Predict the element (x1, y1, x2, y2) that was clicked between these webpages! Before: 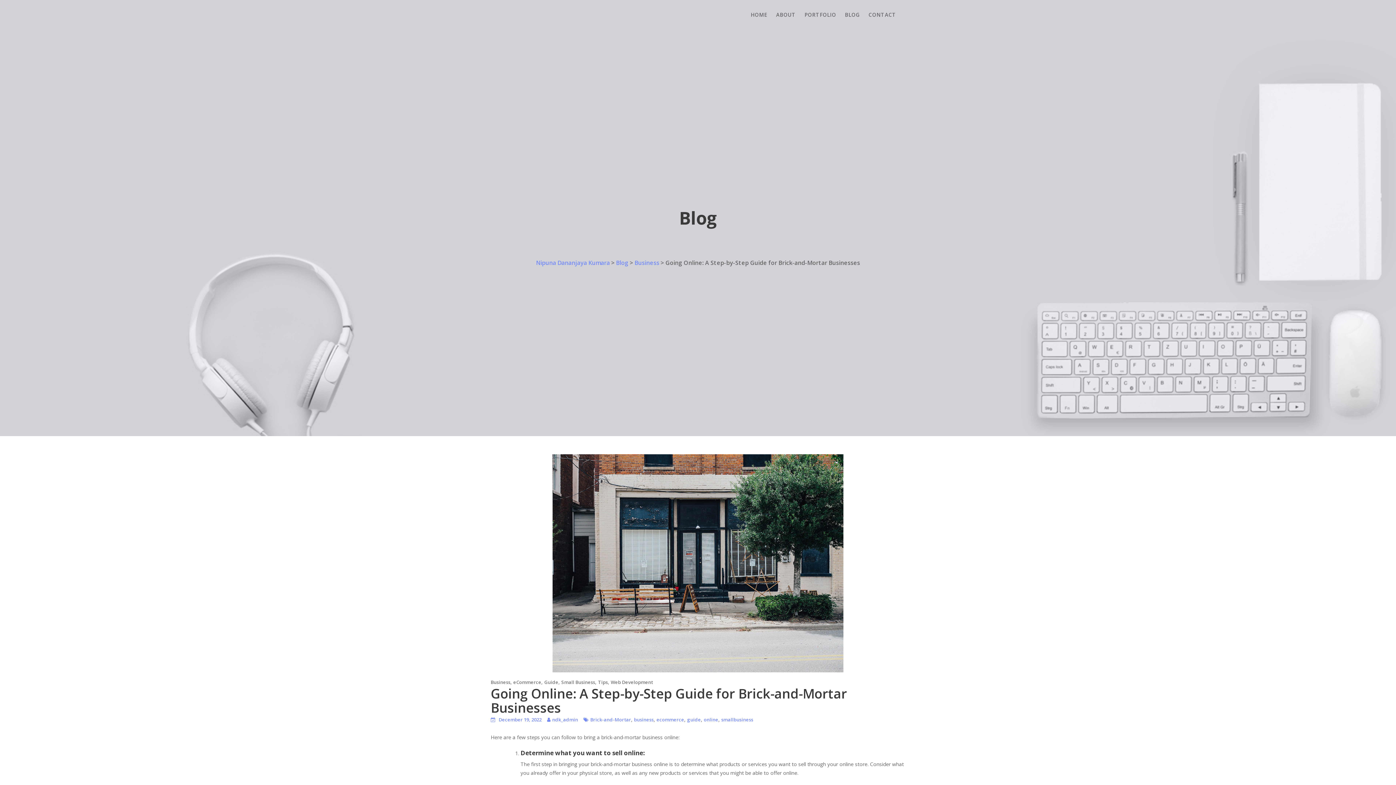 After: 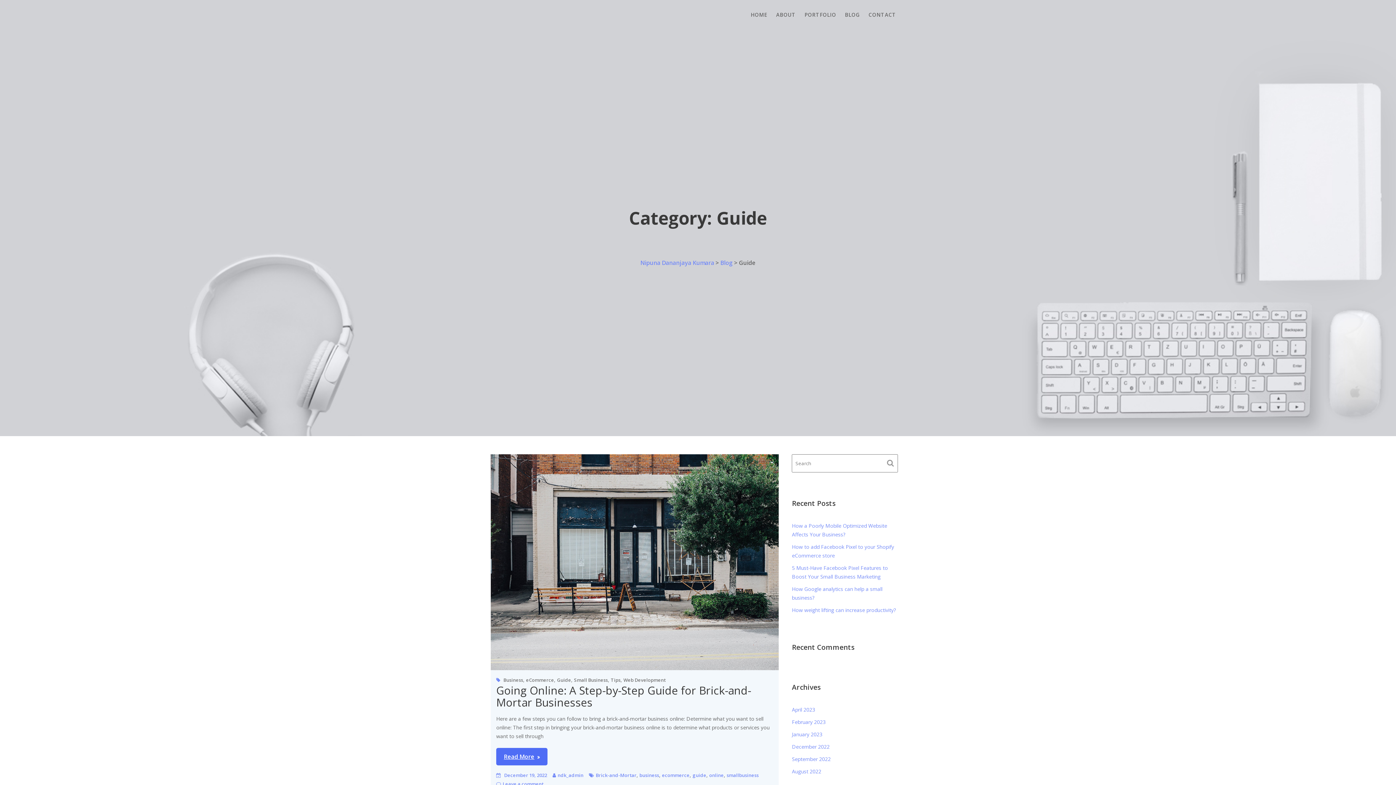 Action: bbox: (544, 679, 558, 685) label: Guide